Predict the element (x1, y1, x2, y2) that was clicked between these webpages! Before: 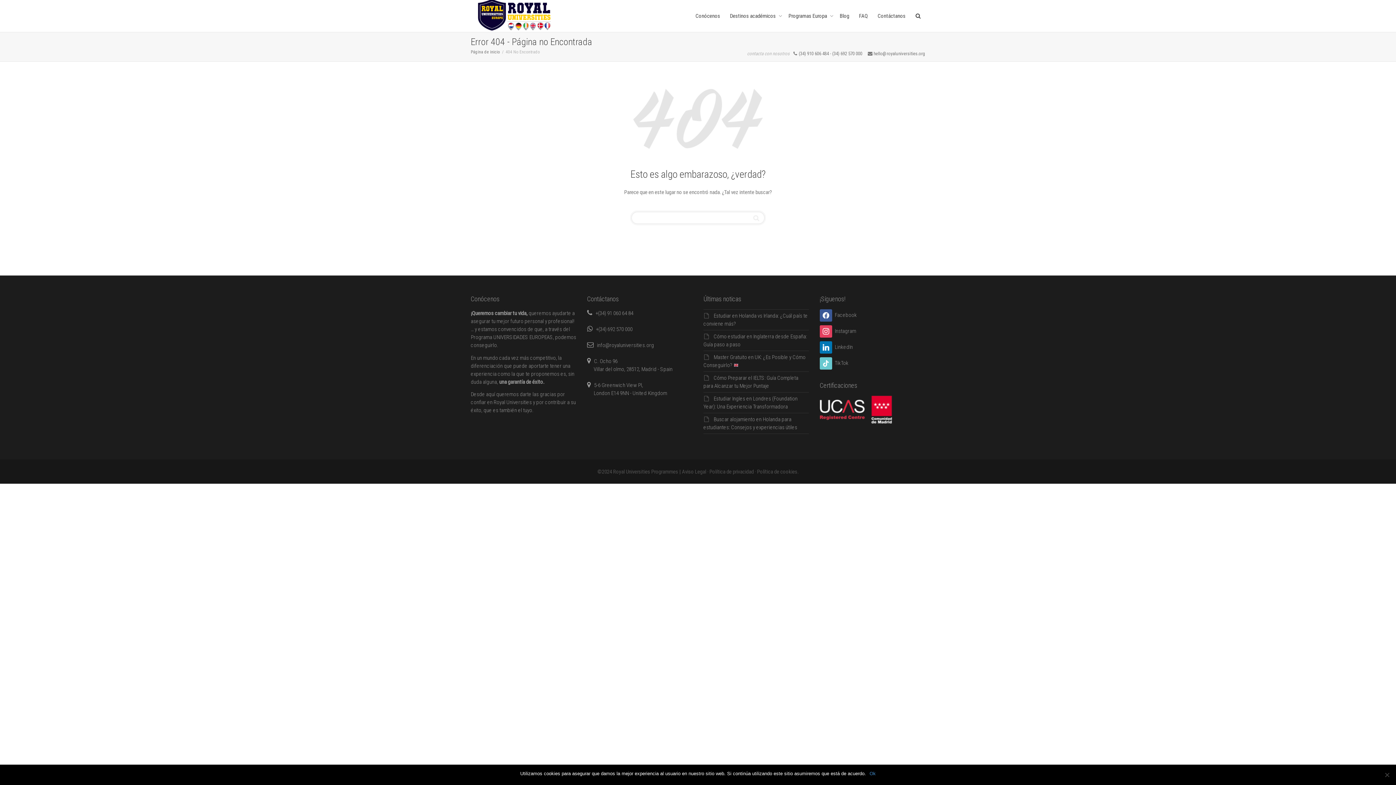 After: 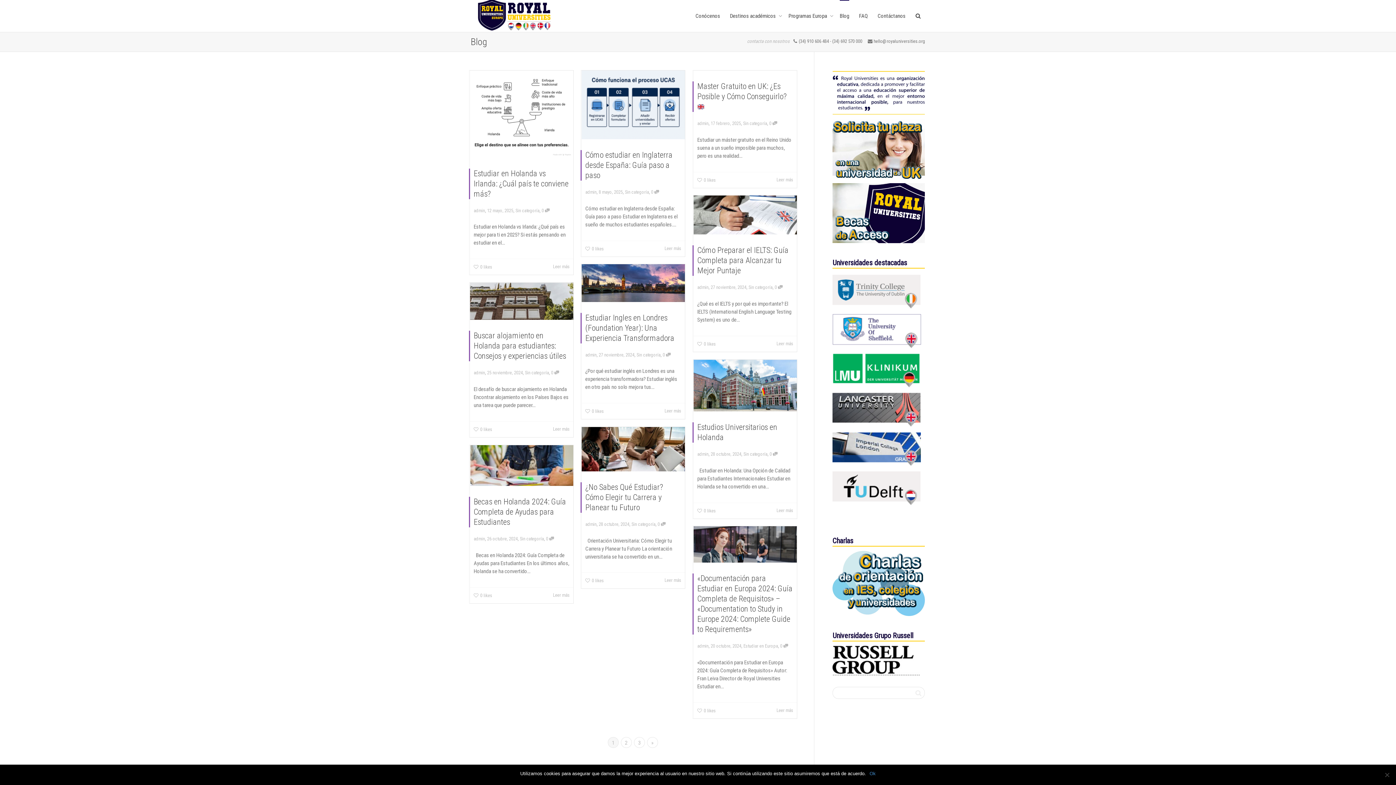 Action: bbox: (840, 0, 849, 32) label: Blog